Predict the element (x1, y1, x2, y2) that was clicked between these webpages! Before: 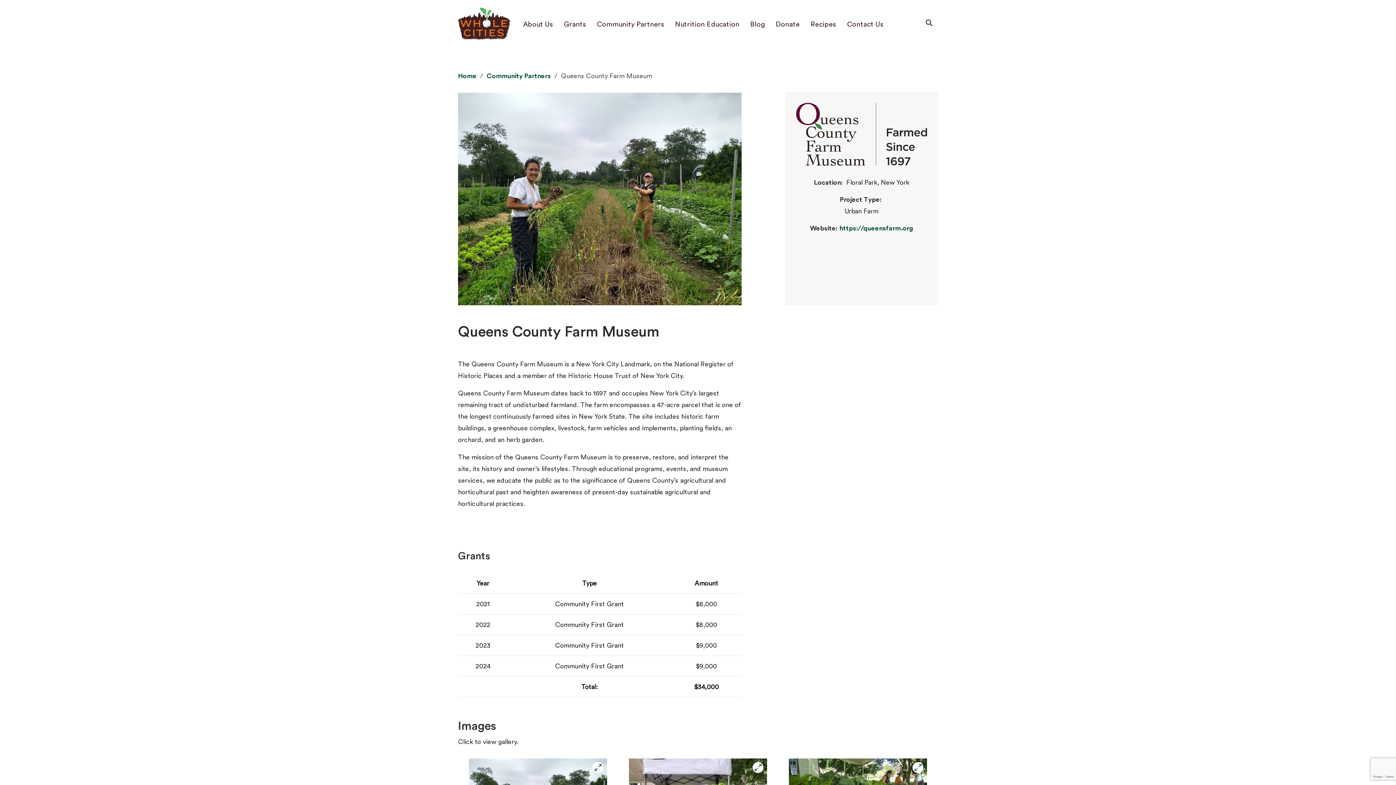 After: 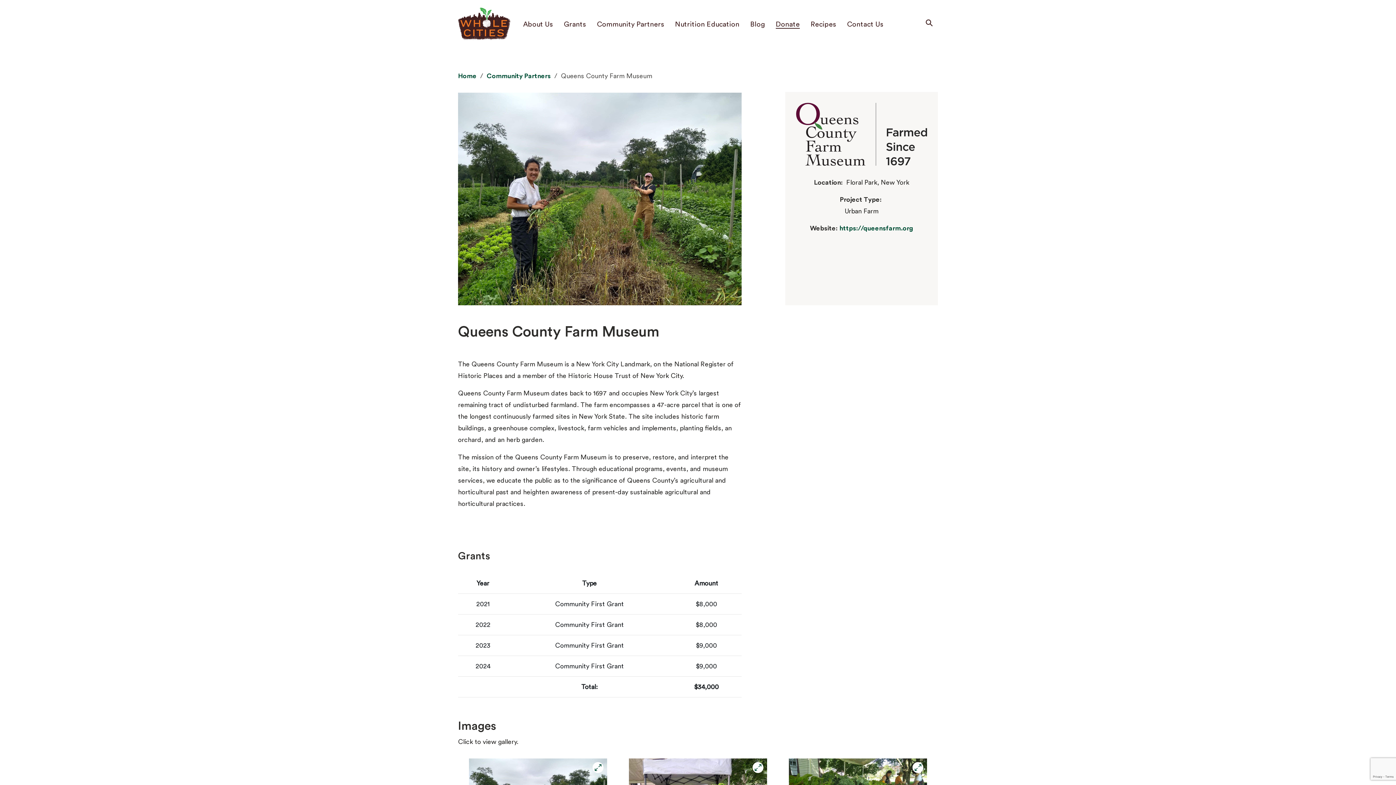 Action: label: Donate bbox: (776, 20, 800, 27)